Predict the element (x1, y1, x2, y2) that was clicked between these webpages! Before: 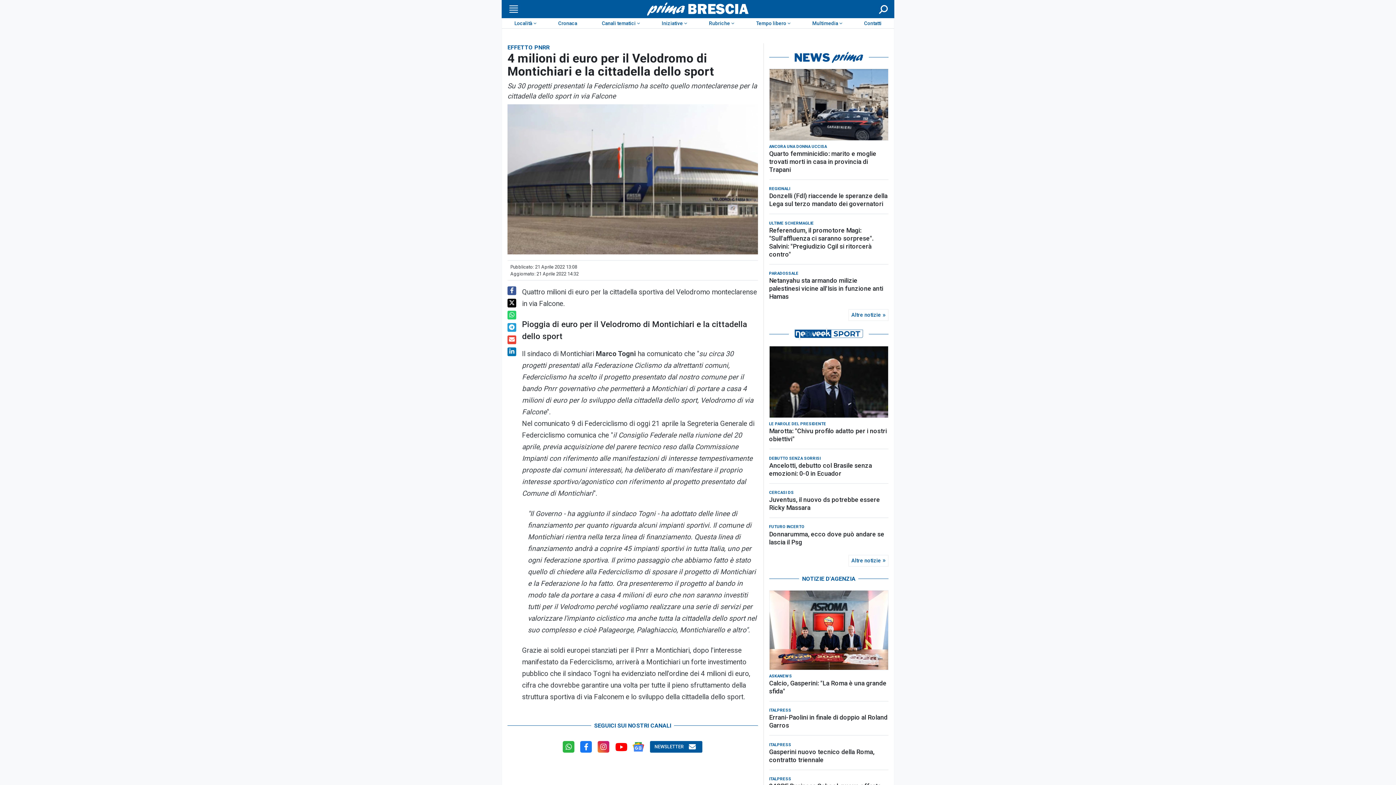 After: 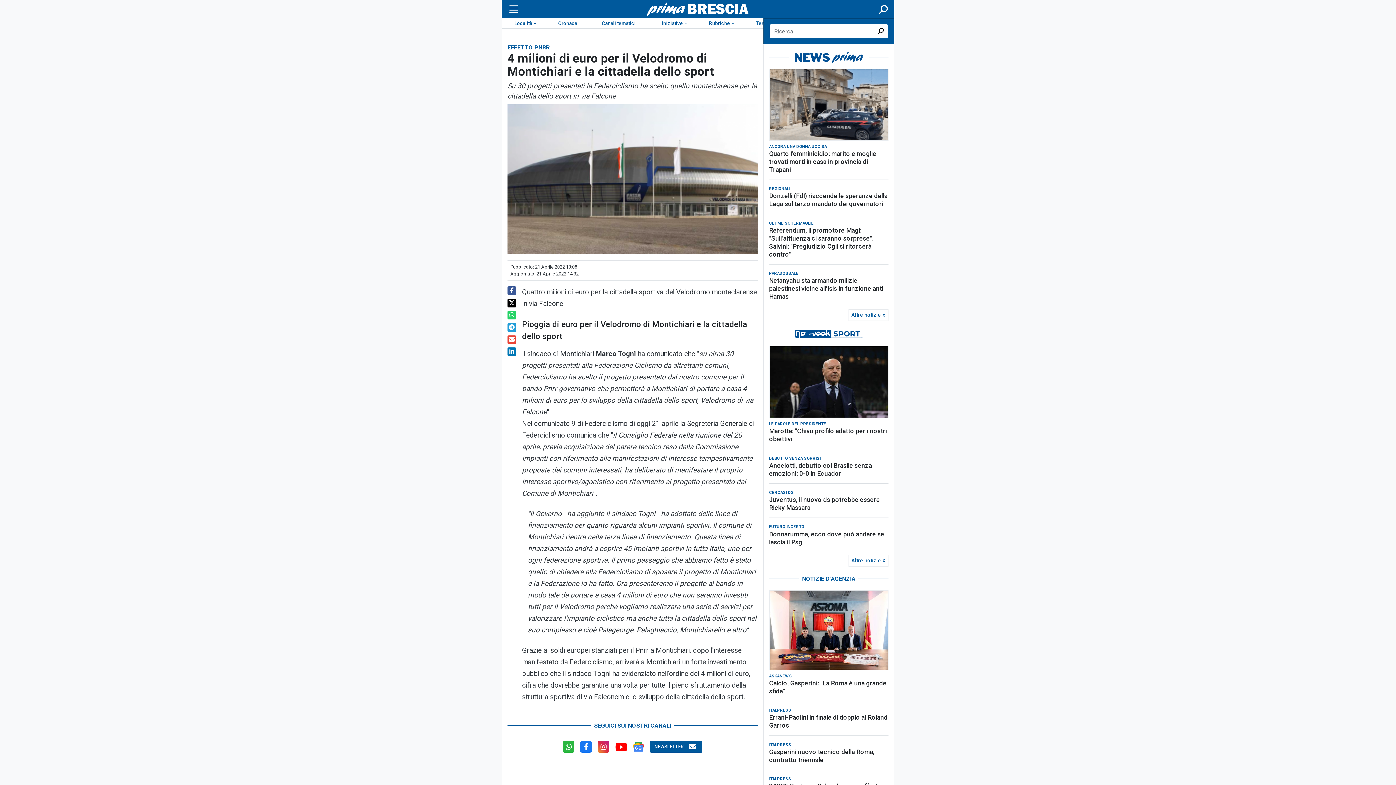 Action: label: Cerca bbox: (877, 4, 889, 13)